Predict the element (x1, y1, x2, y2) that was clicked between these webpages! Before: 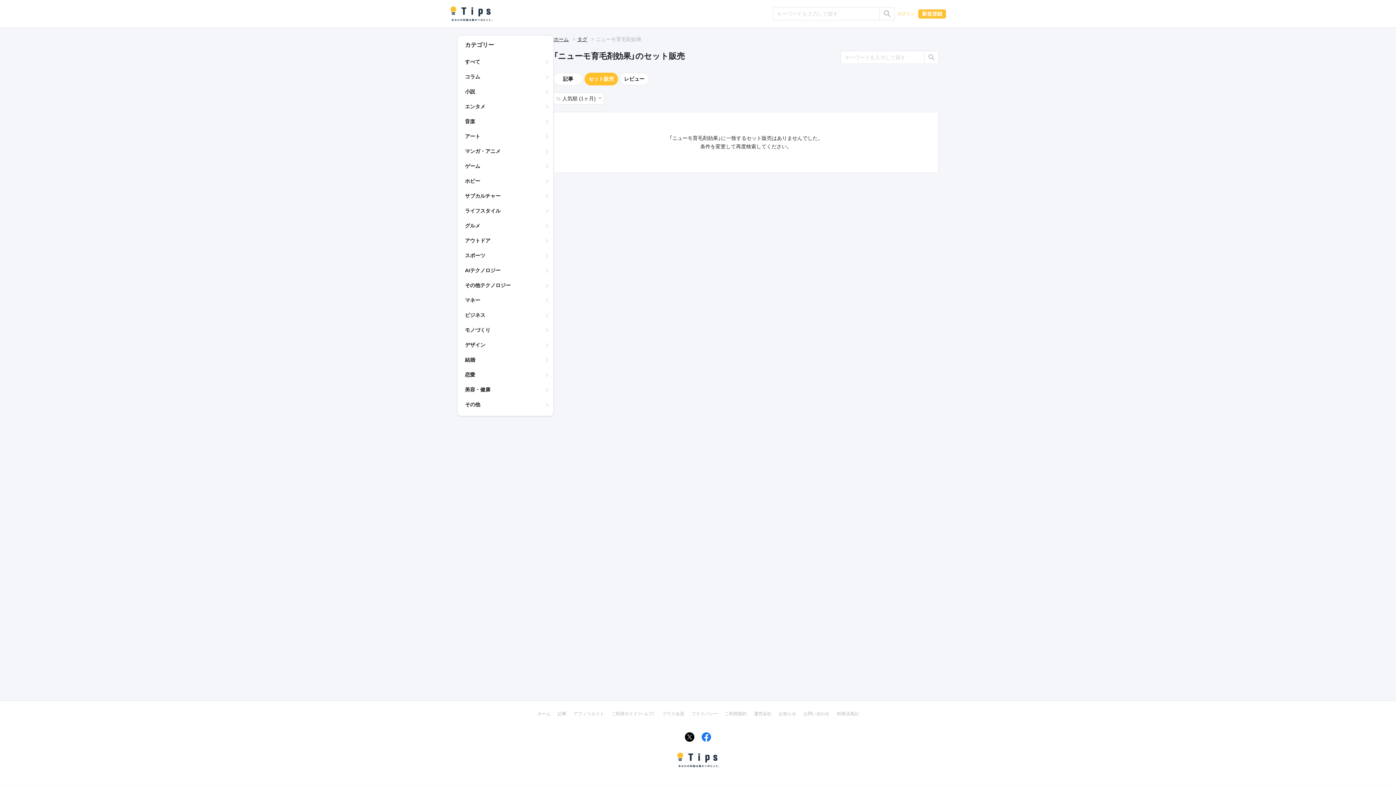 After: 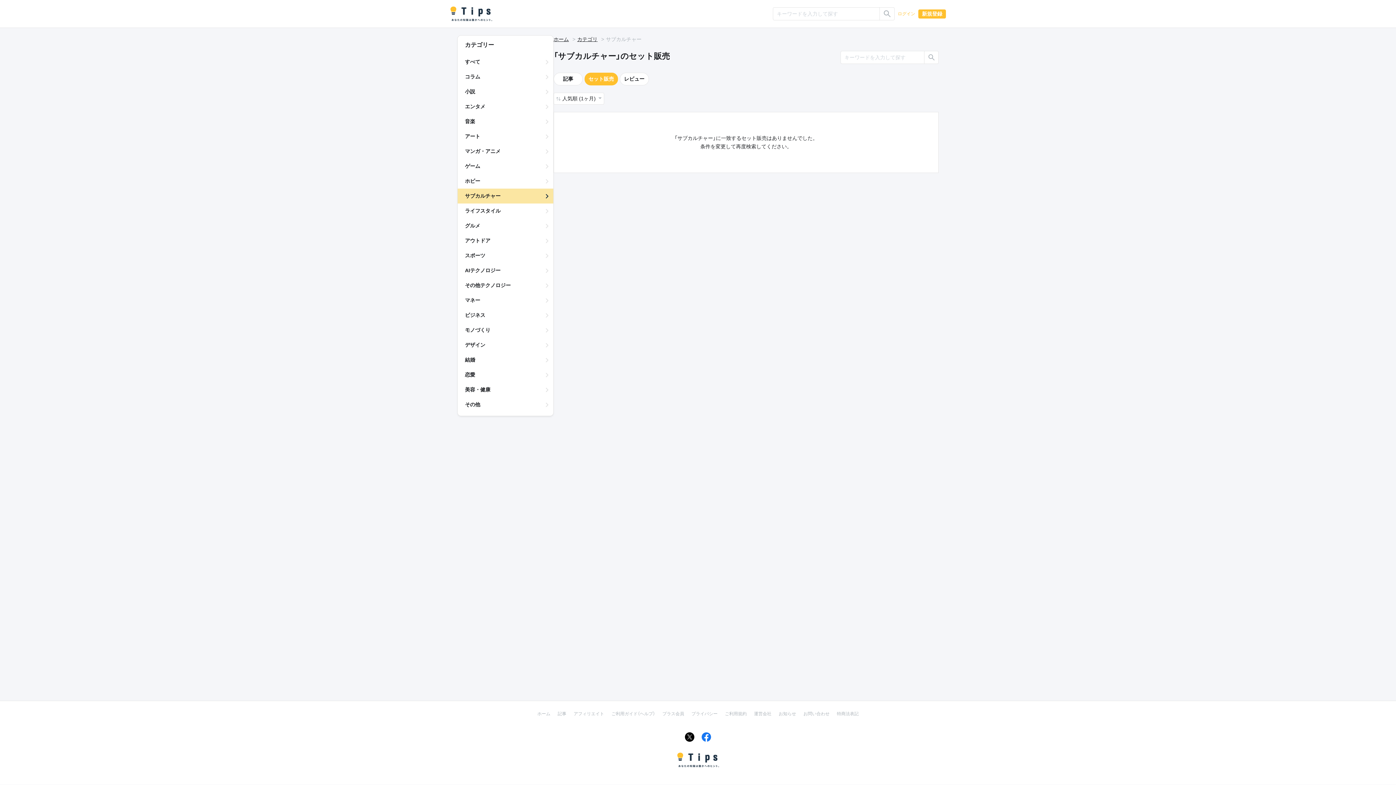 Action: bbox: (457, 188, 553, 203) label: サブカルチャー